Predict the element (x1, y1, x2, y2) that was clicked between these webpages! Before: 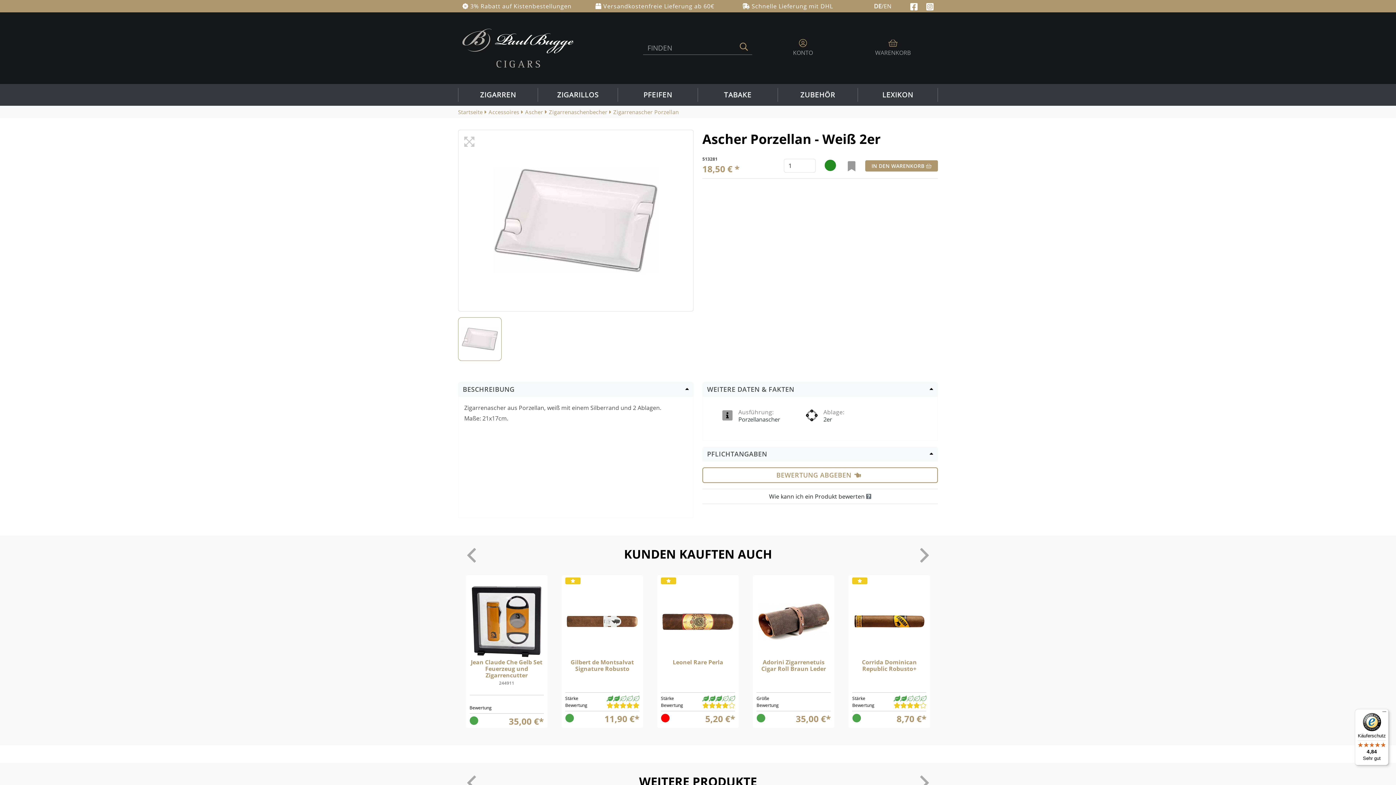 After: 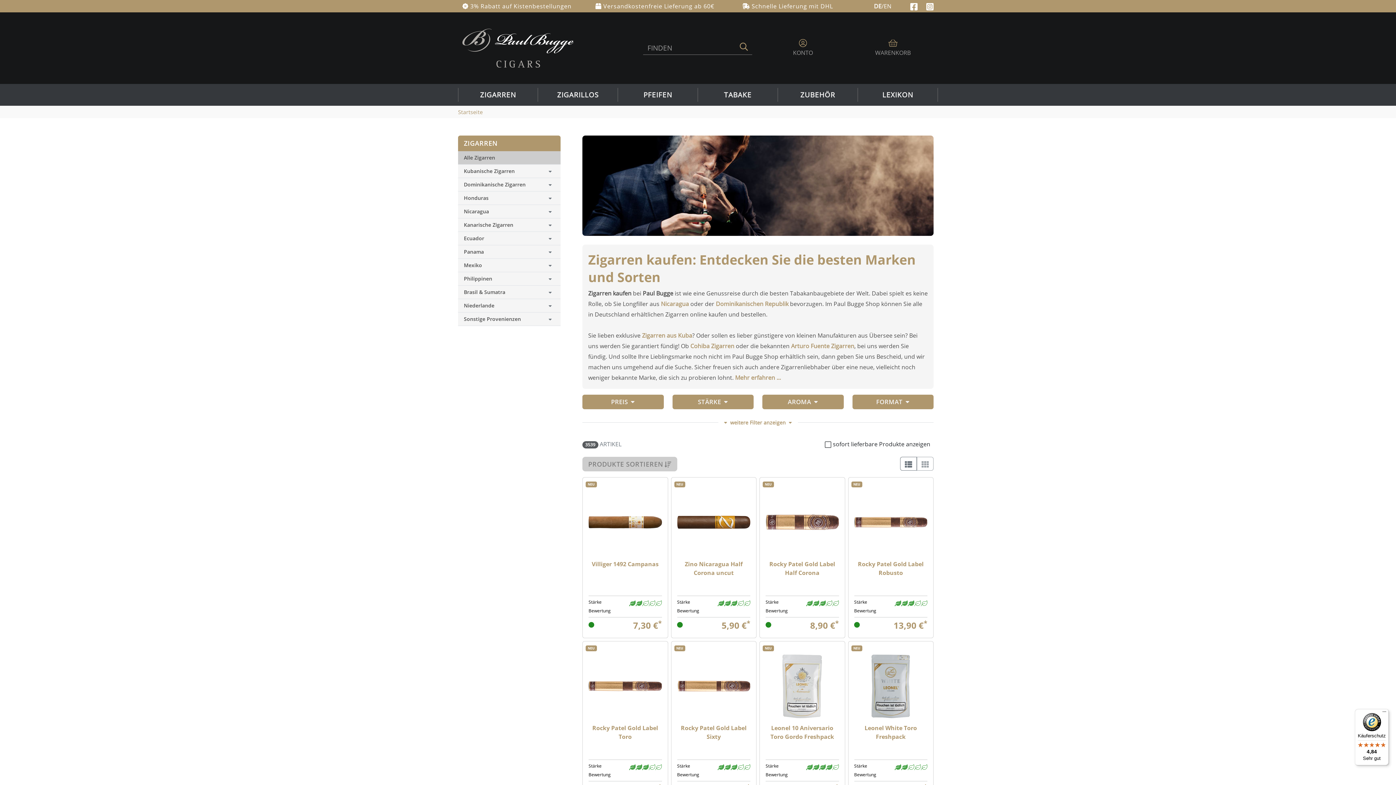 Action: label: ZIGARREN bbox: (458, 88, 538, 101)